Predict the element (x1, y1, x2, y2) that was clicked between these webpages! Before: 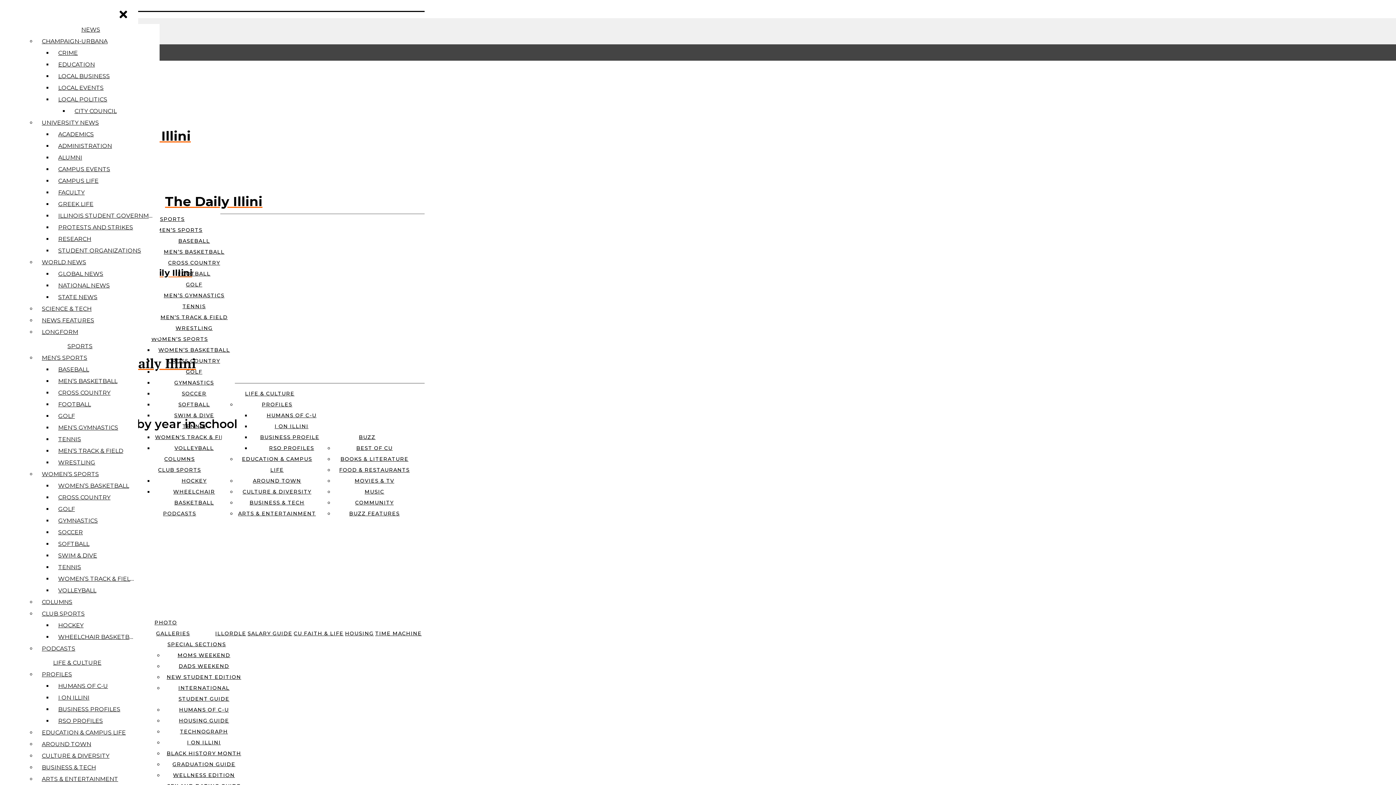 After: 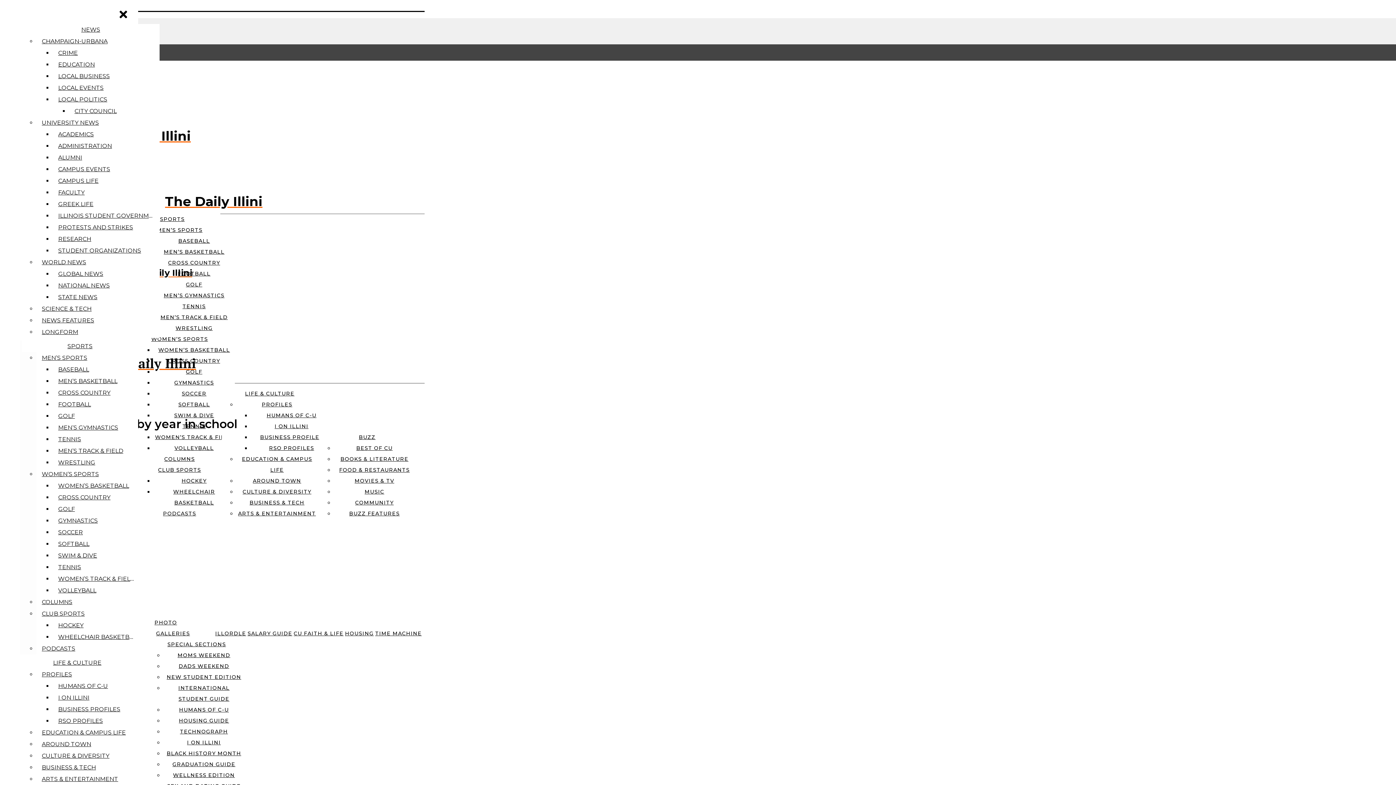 Action: bbox: (54, 585, 138, 596) label: VOLLEYBALL